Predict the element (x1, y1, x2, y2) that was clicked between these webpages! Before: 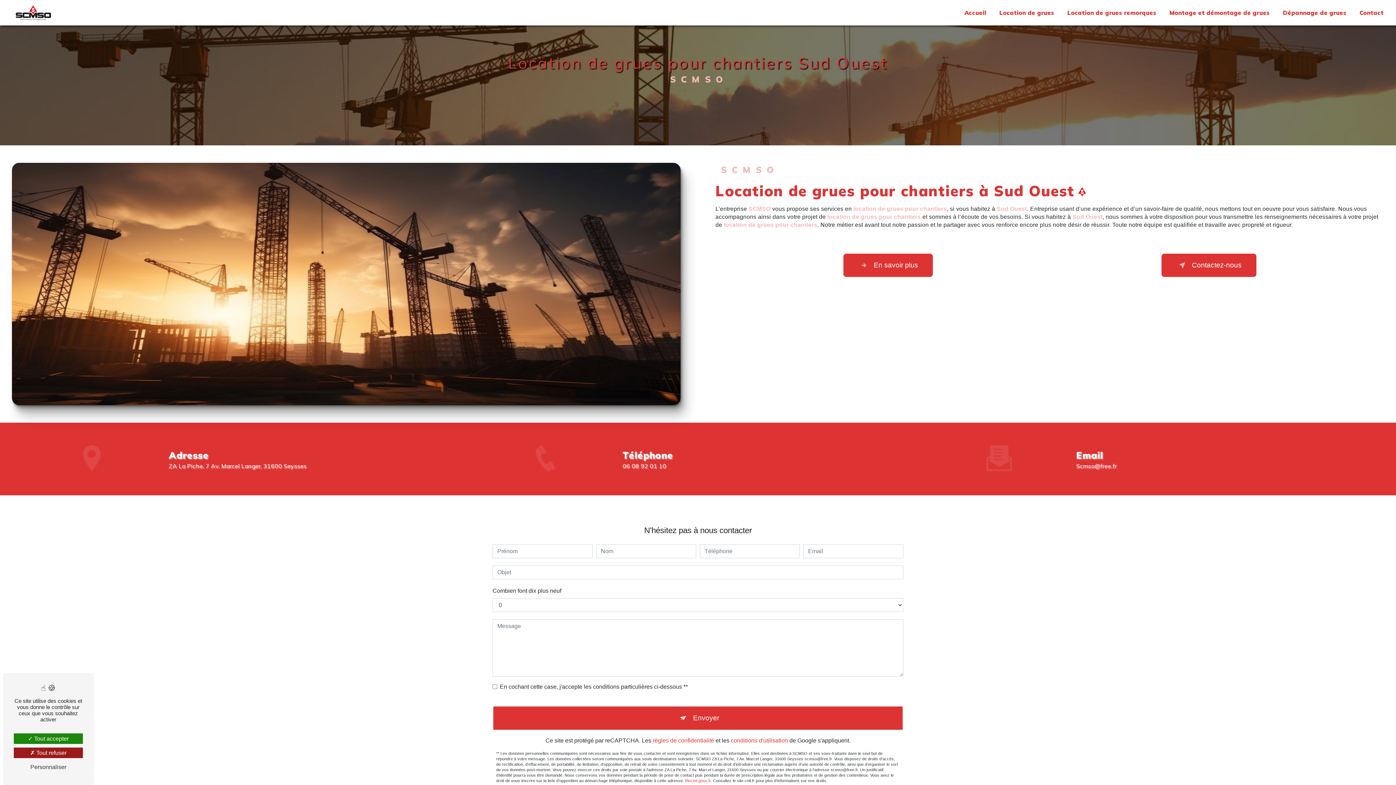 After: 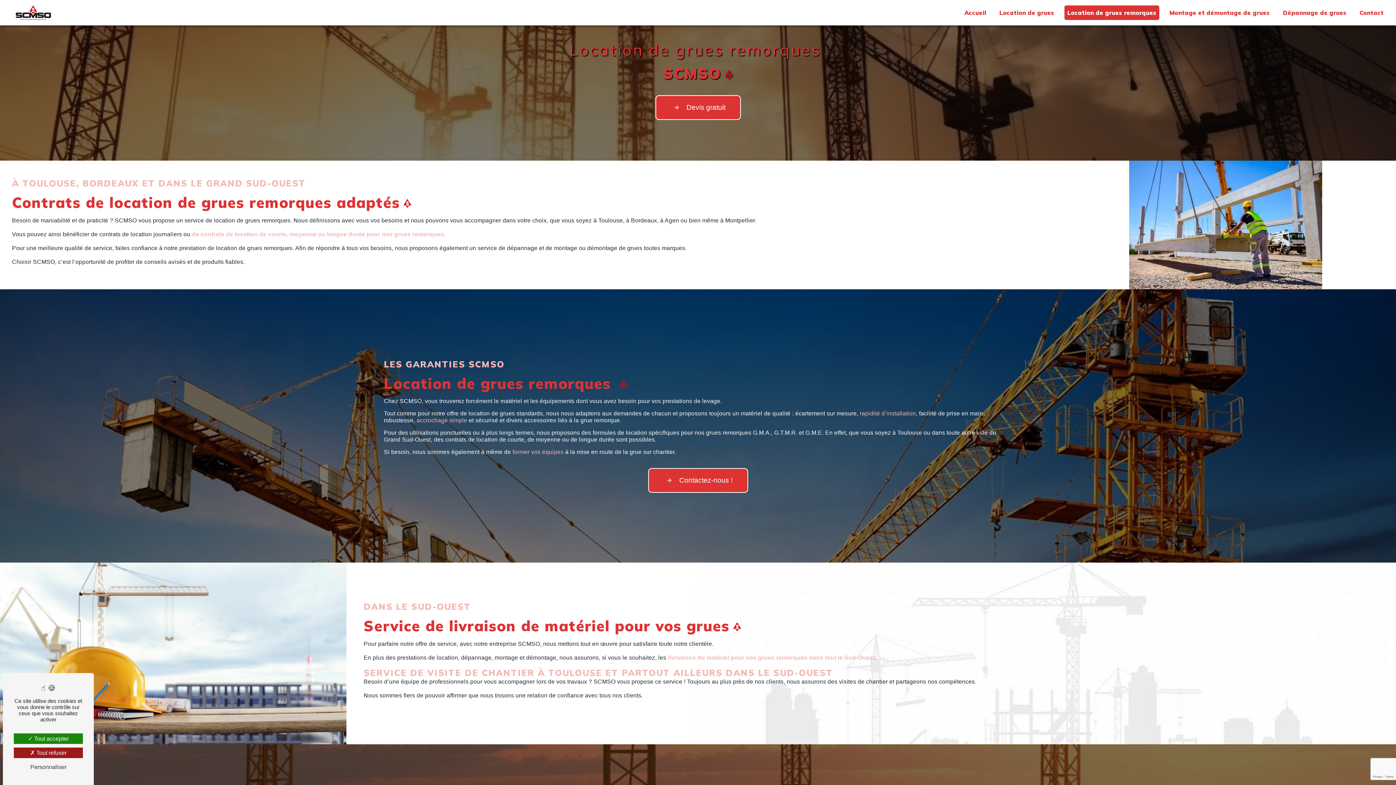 Action: label: Location de grues remorques bbox: (1064, 5, 1159, 20)